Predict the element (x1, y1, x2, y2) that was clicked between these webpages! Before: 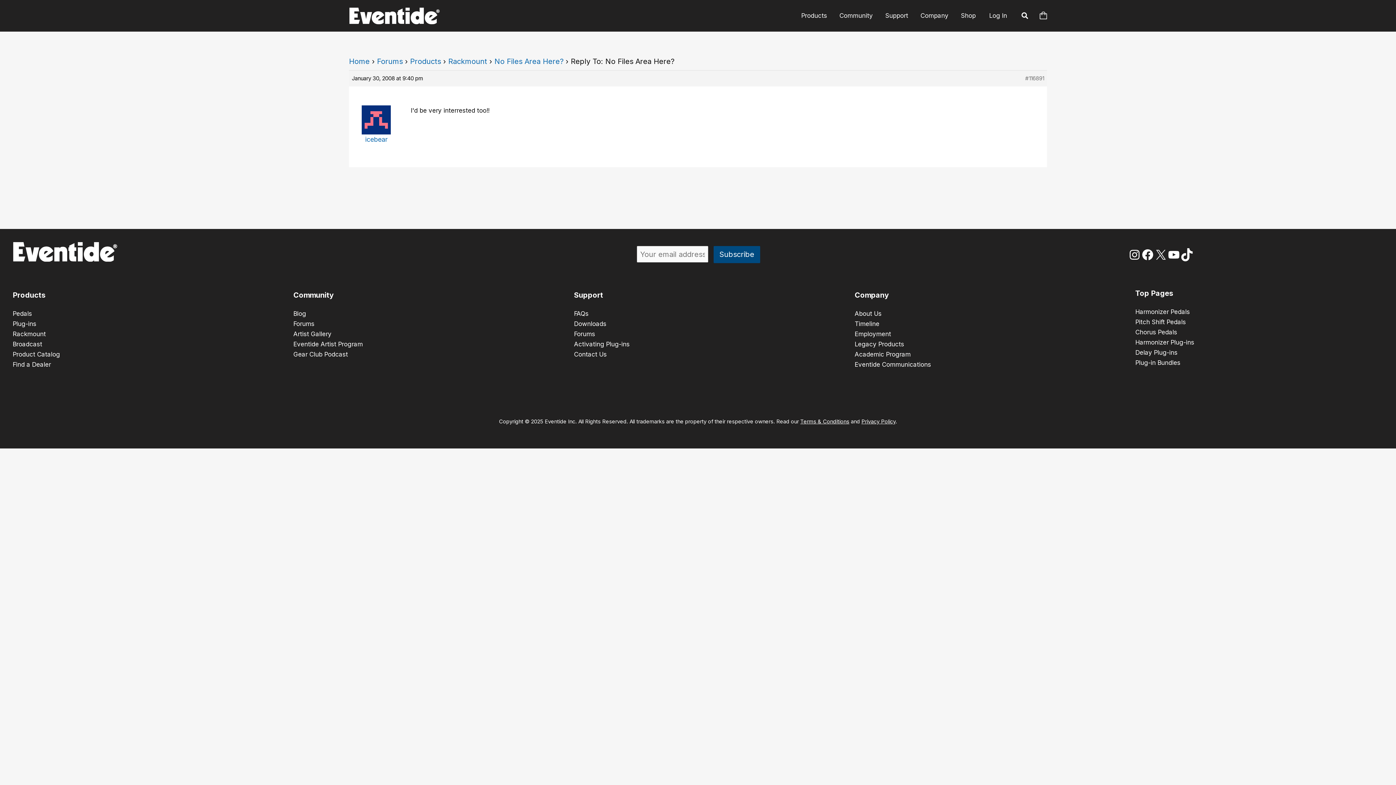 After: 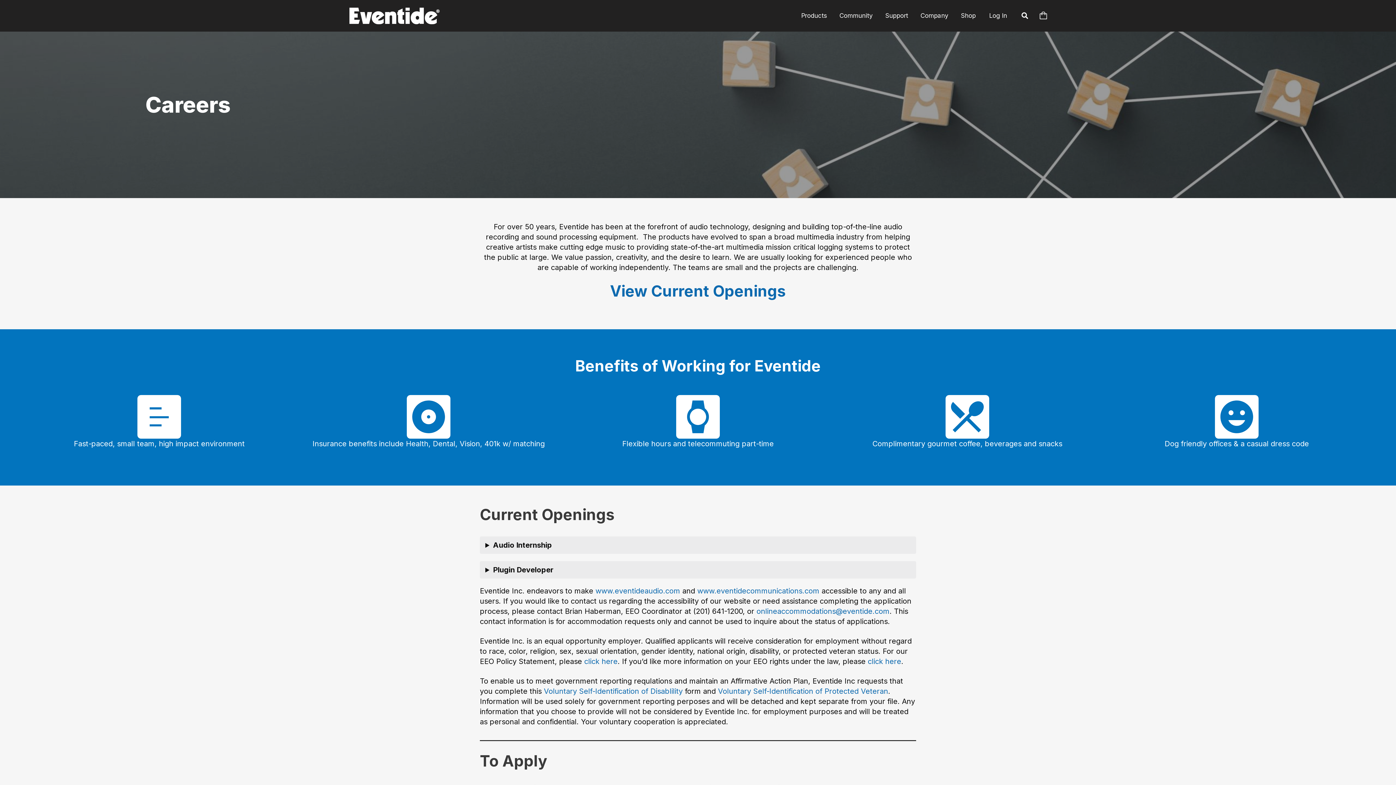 Action: bbox: (854, 330, 891, 337) label: Employment
